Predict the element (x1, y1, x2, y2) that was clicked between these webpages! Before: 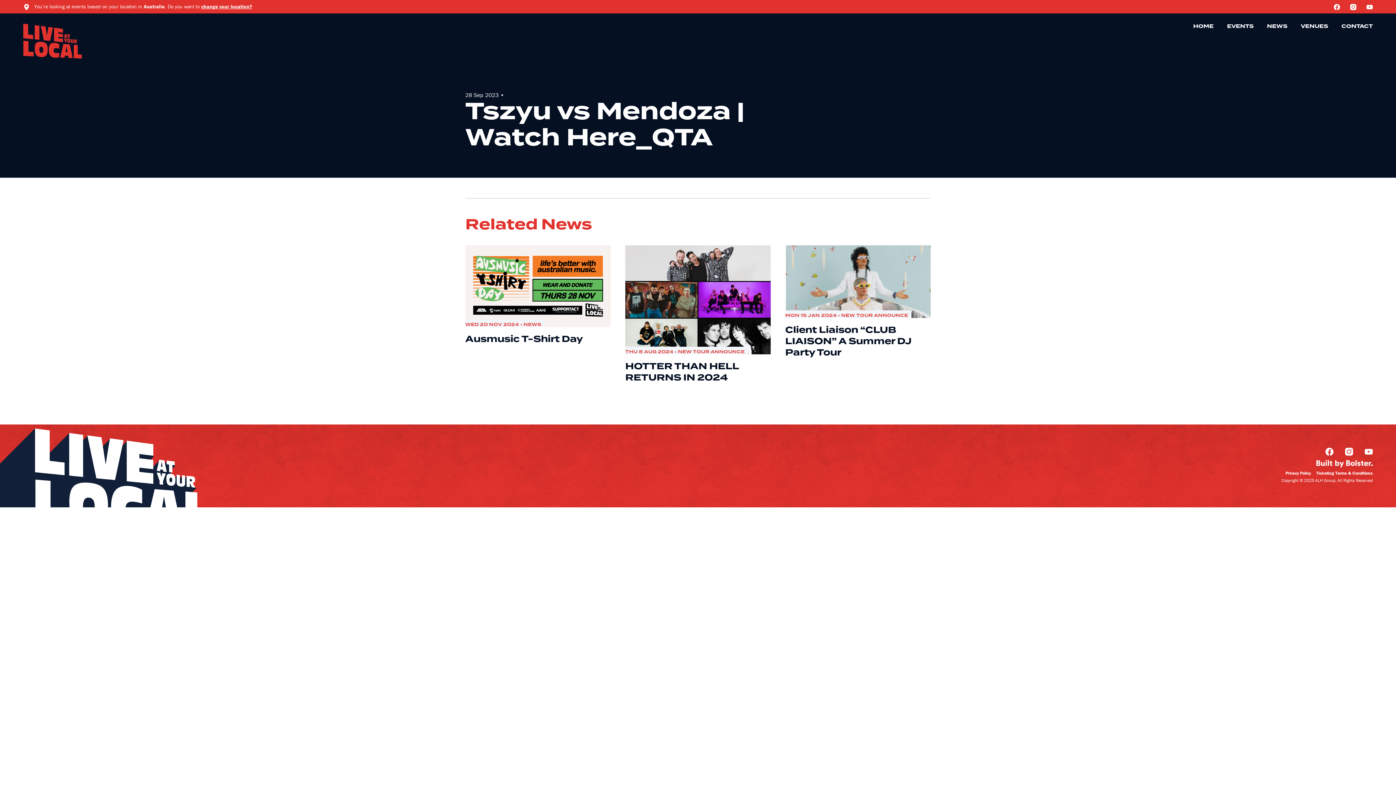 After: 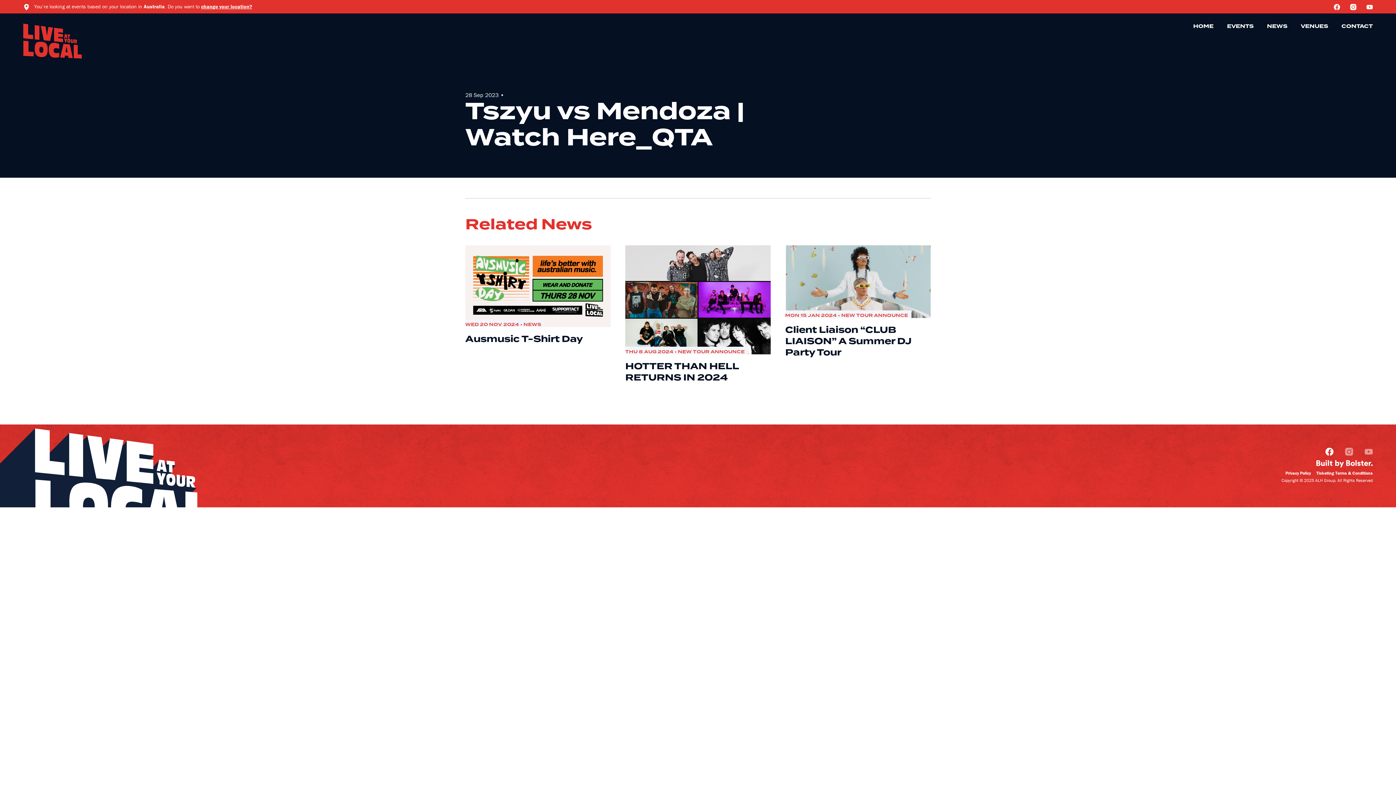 Action: bbox: (1325, 448, 1333, 456)